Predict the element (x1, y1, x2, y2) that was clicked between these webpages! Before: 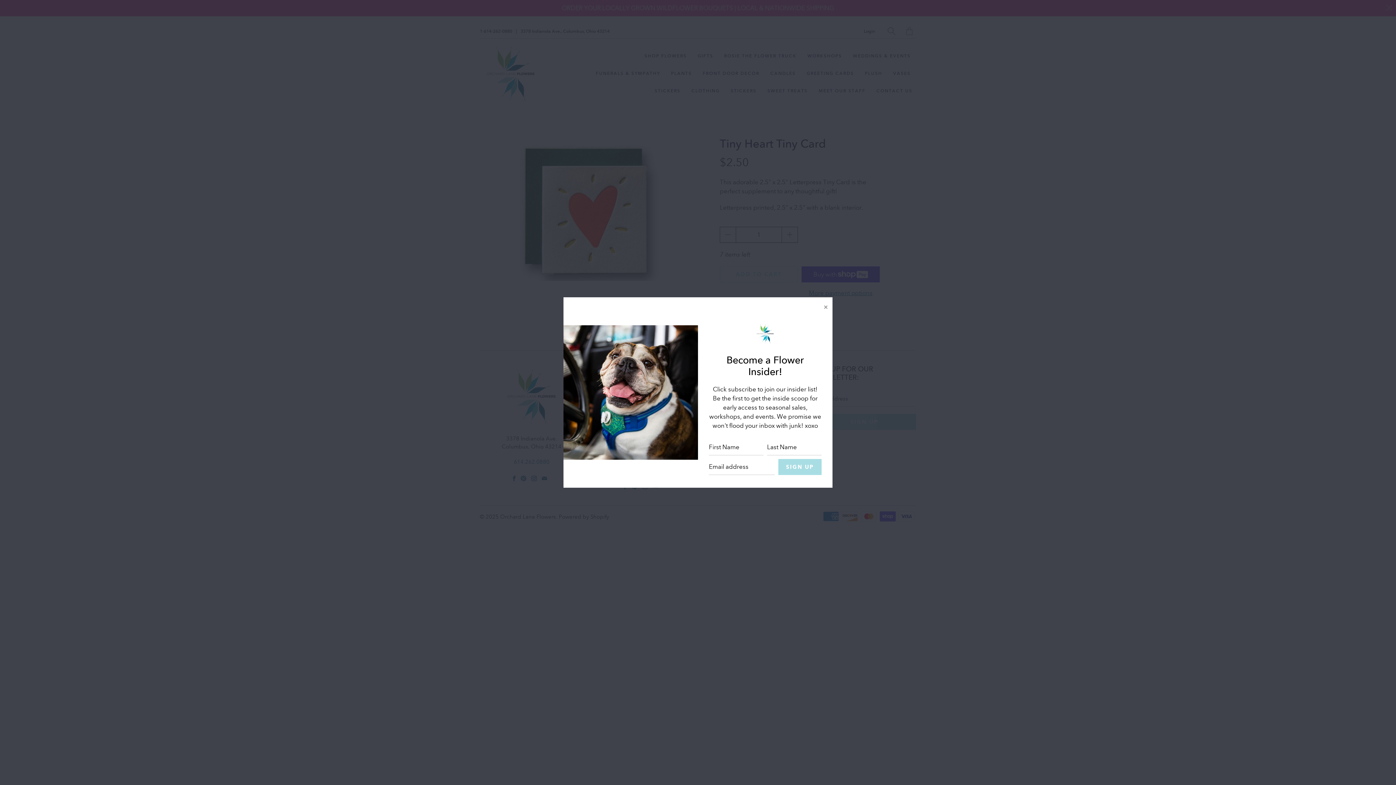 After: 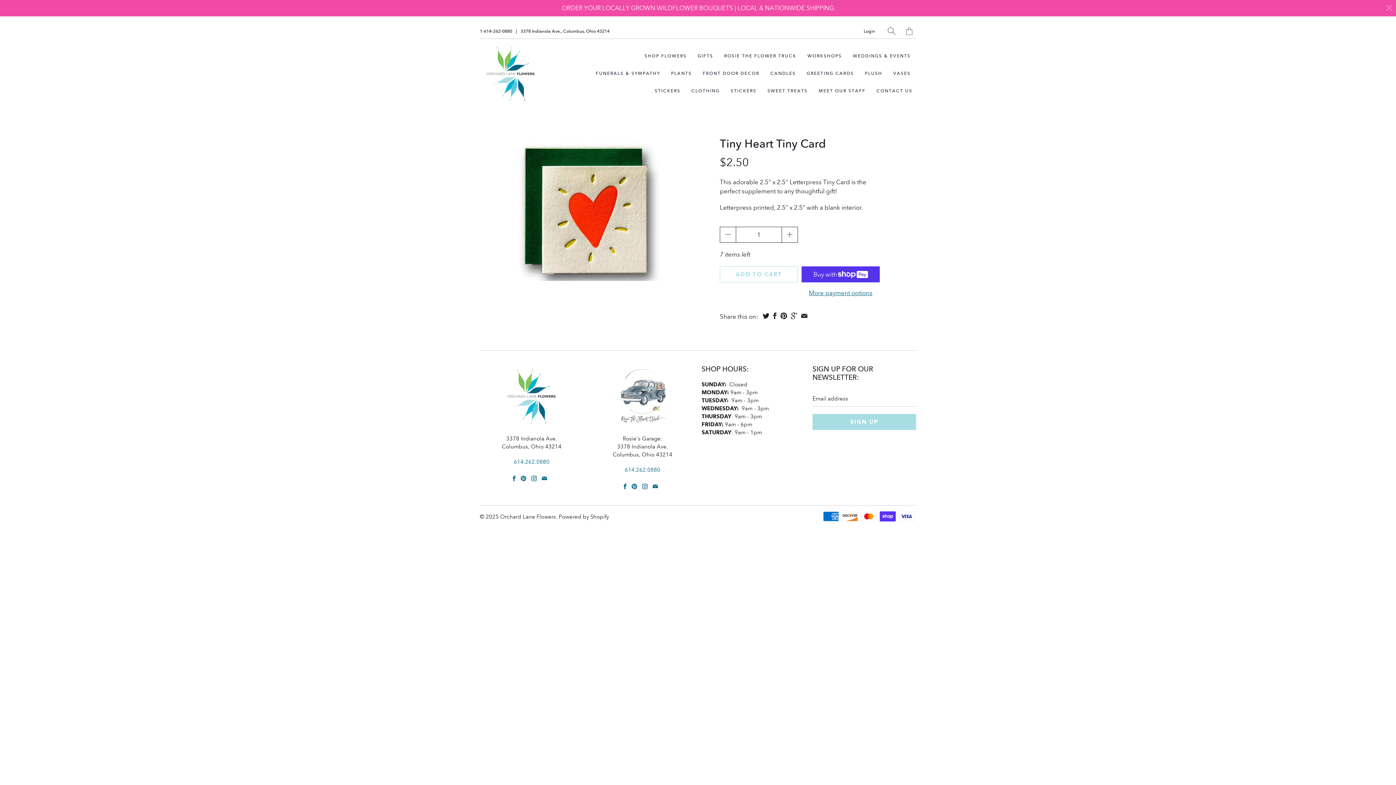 Action: label: Close bbox: (820, 301, 832, 313)